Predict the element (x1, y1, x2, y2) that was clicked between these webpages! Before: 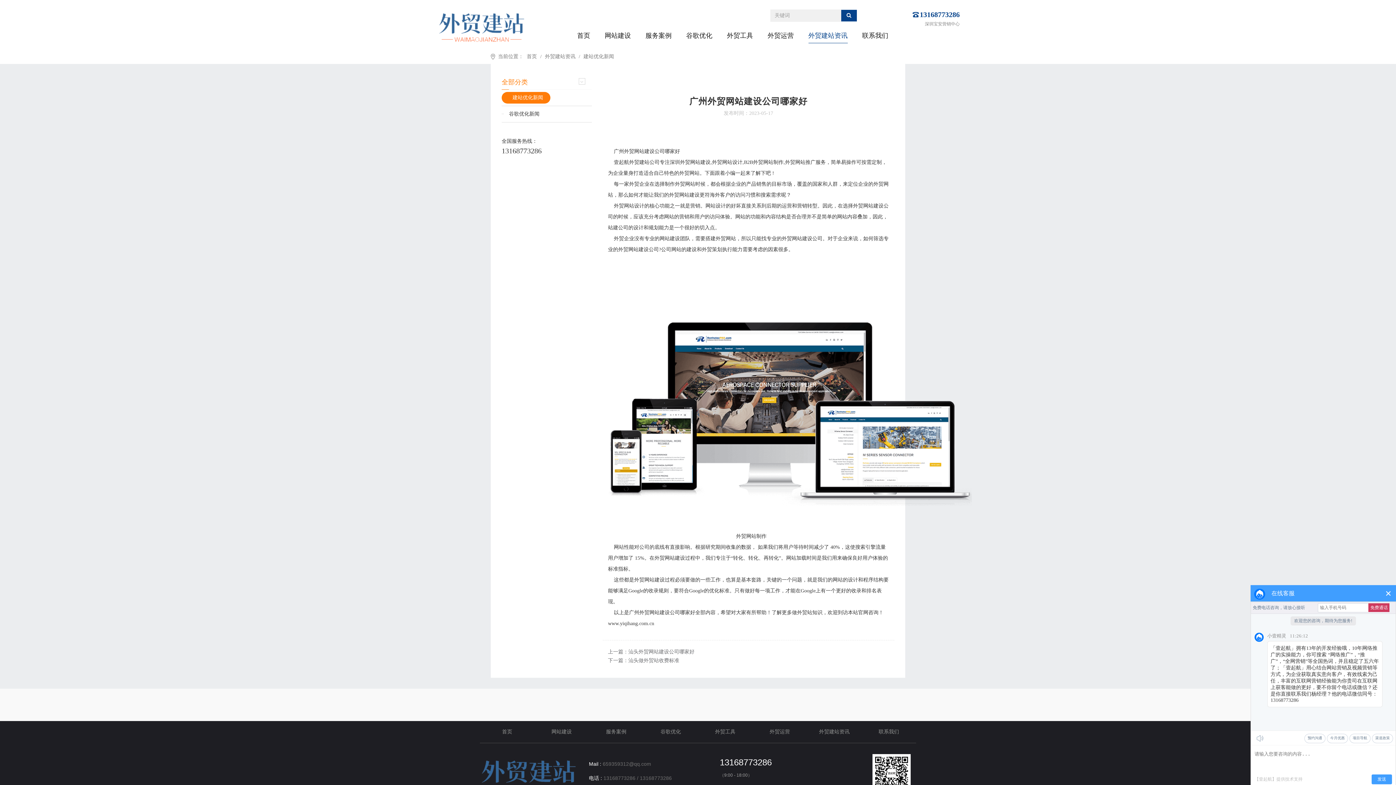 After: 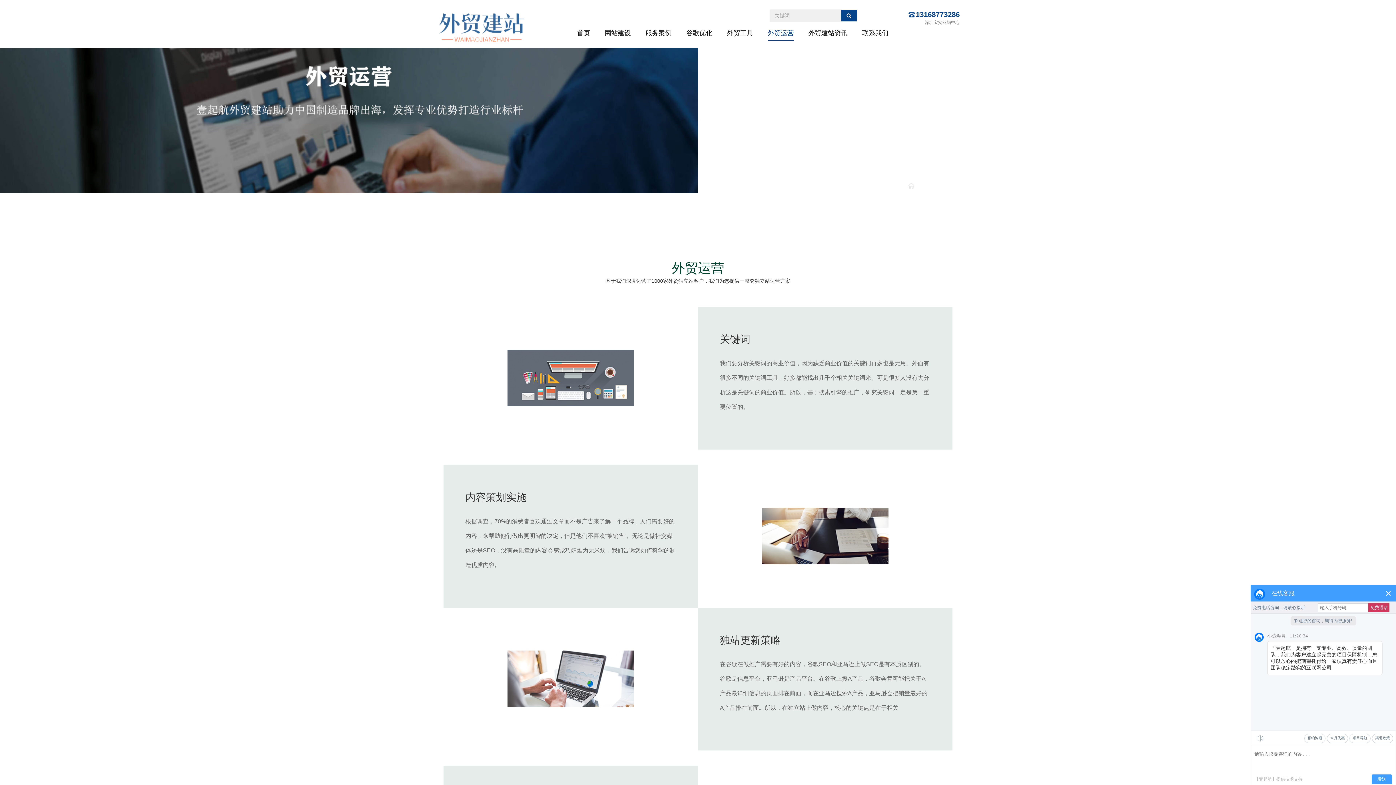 Action: label: 外贸运营 bbox: (767, 28, 794, 43)